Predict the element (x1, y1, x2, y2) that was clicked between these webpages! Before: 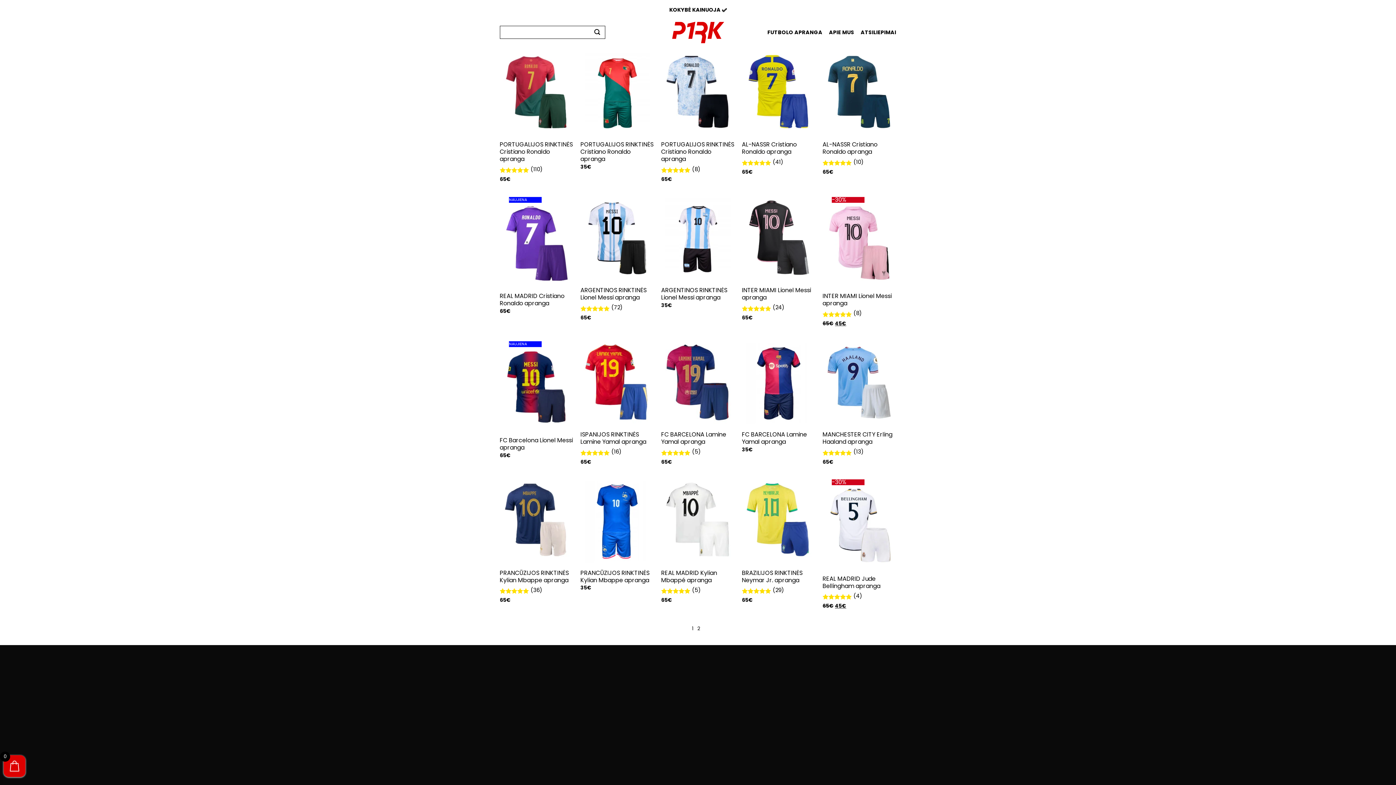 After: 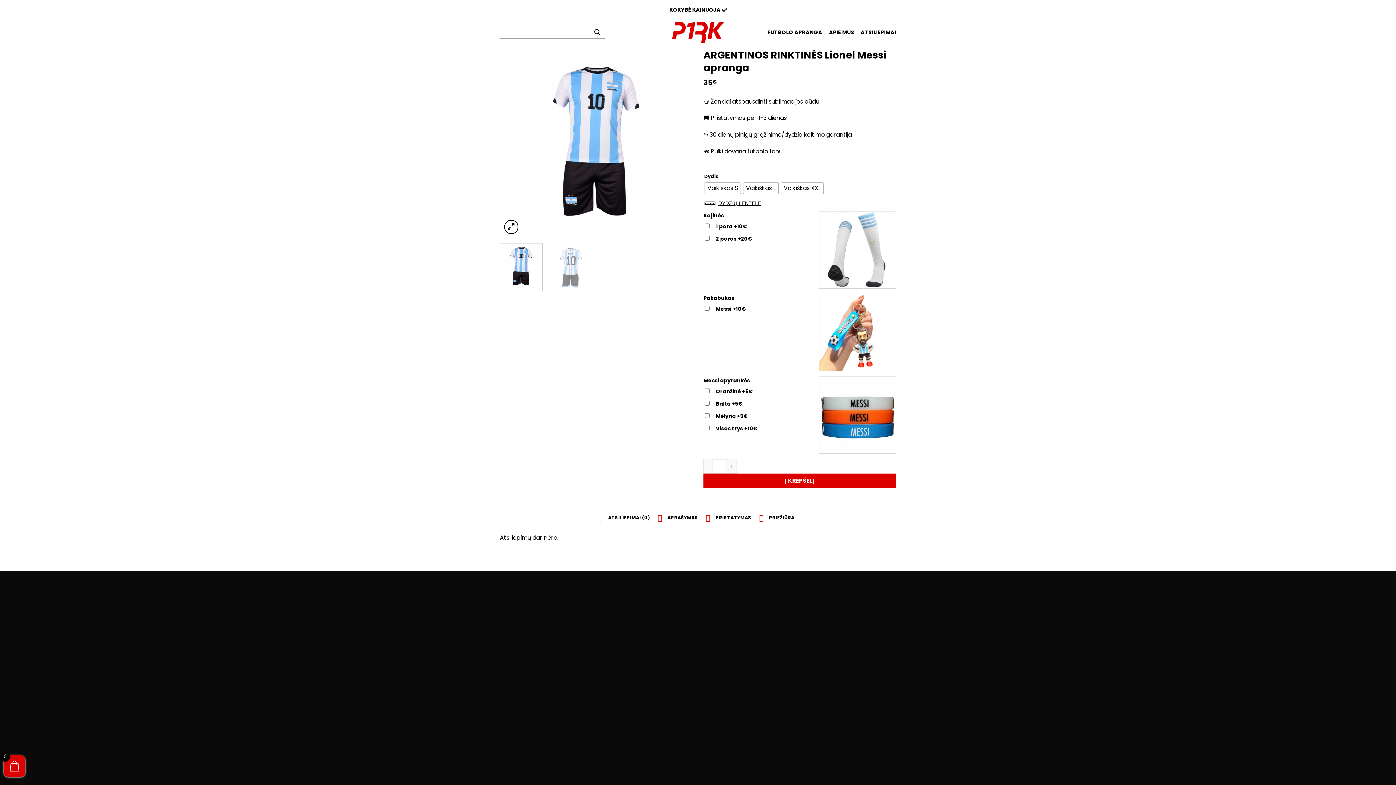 Action: bbox: (661, 286, 734, 301) label: ARGENTINOS RINKTINĖS Lionel Messi apranga